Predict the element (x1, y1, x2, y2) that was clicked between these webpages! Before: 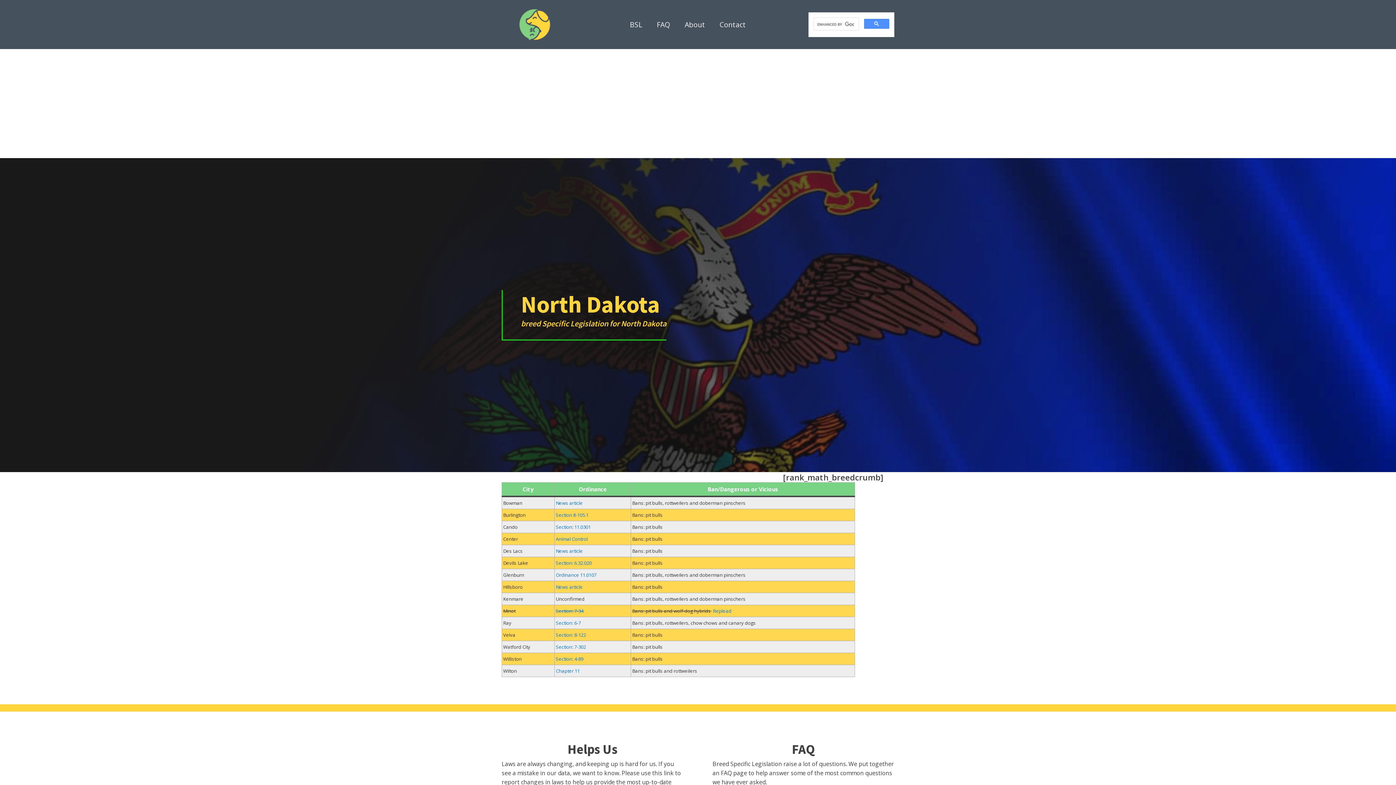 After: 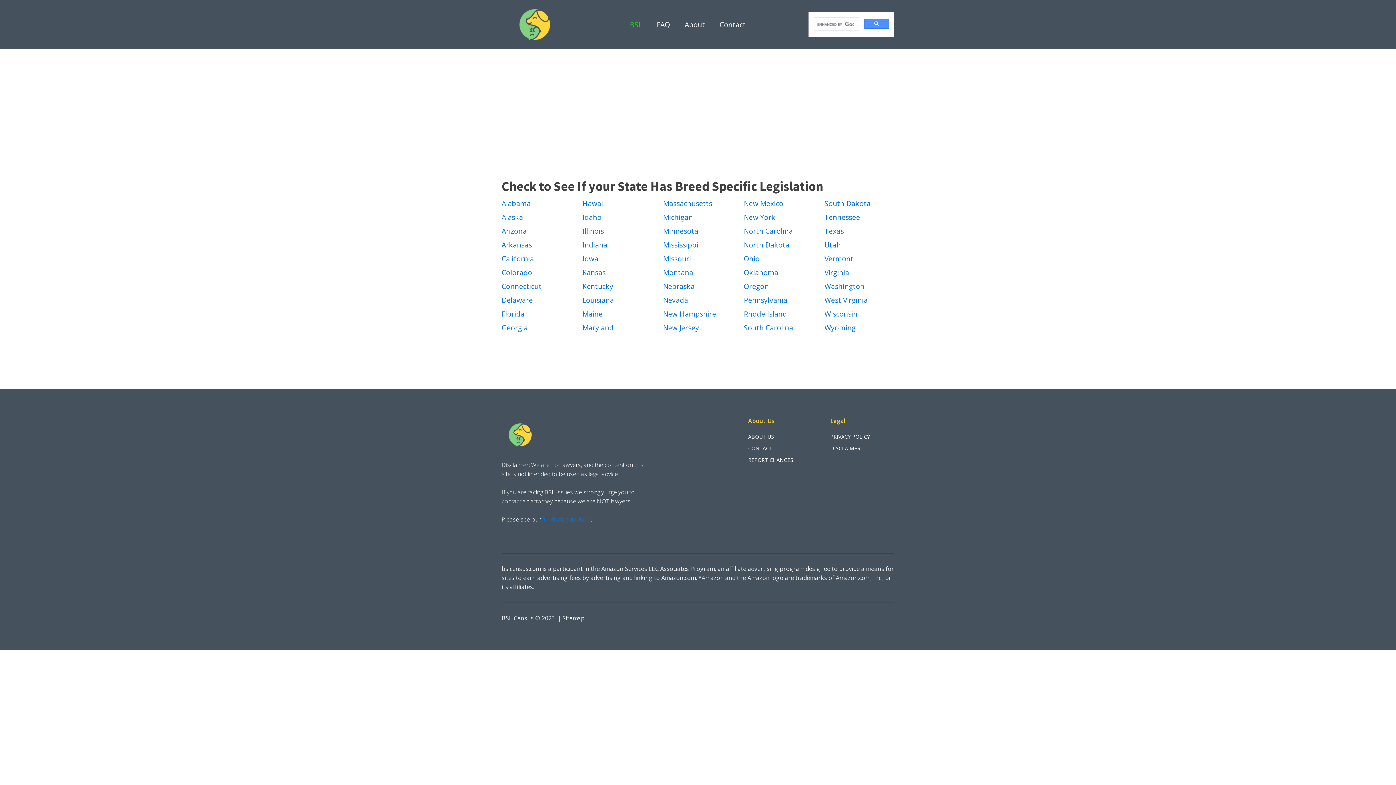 Action: bbox: (622, 11, 649, 37) label: BSL